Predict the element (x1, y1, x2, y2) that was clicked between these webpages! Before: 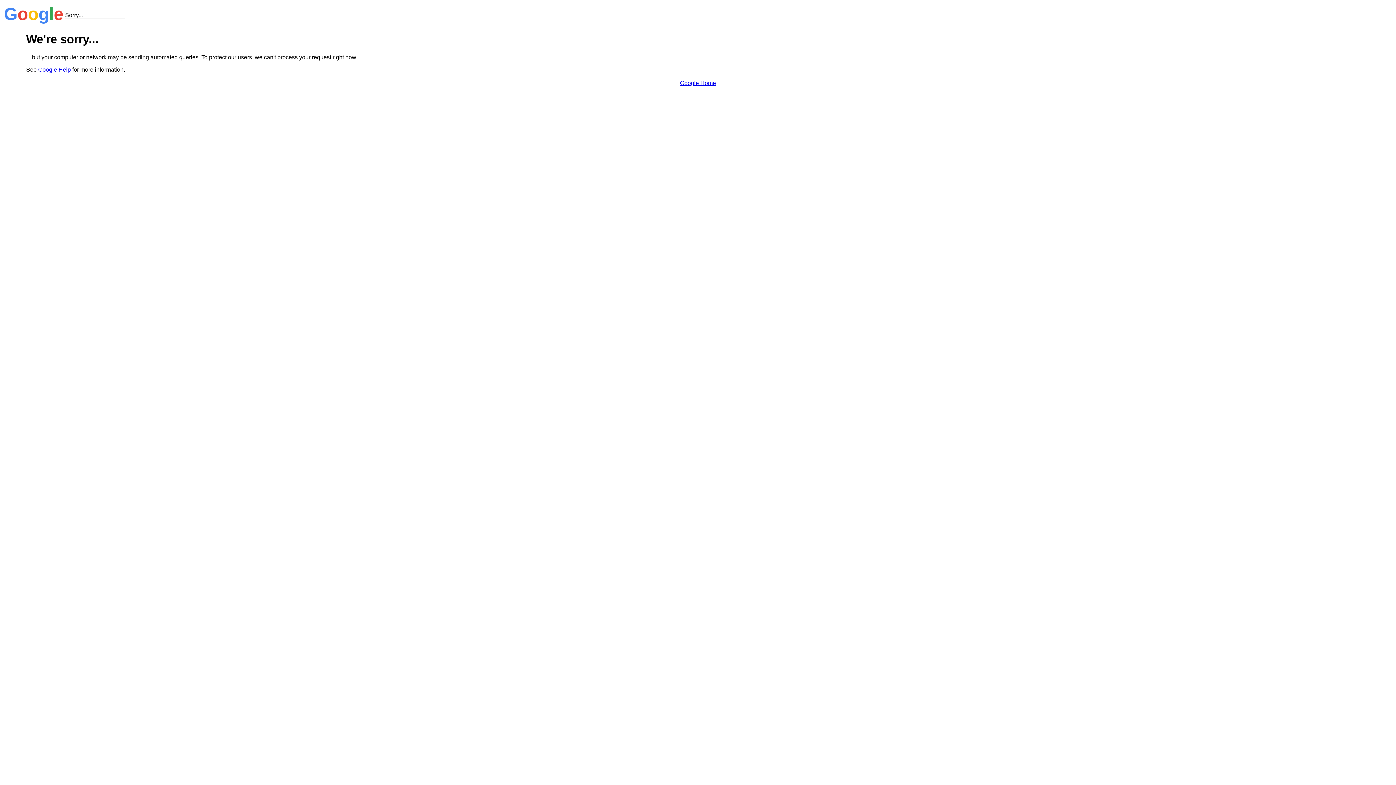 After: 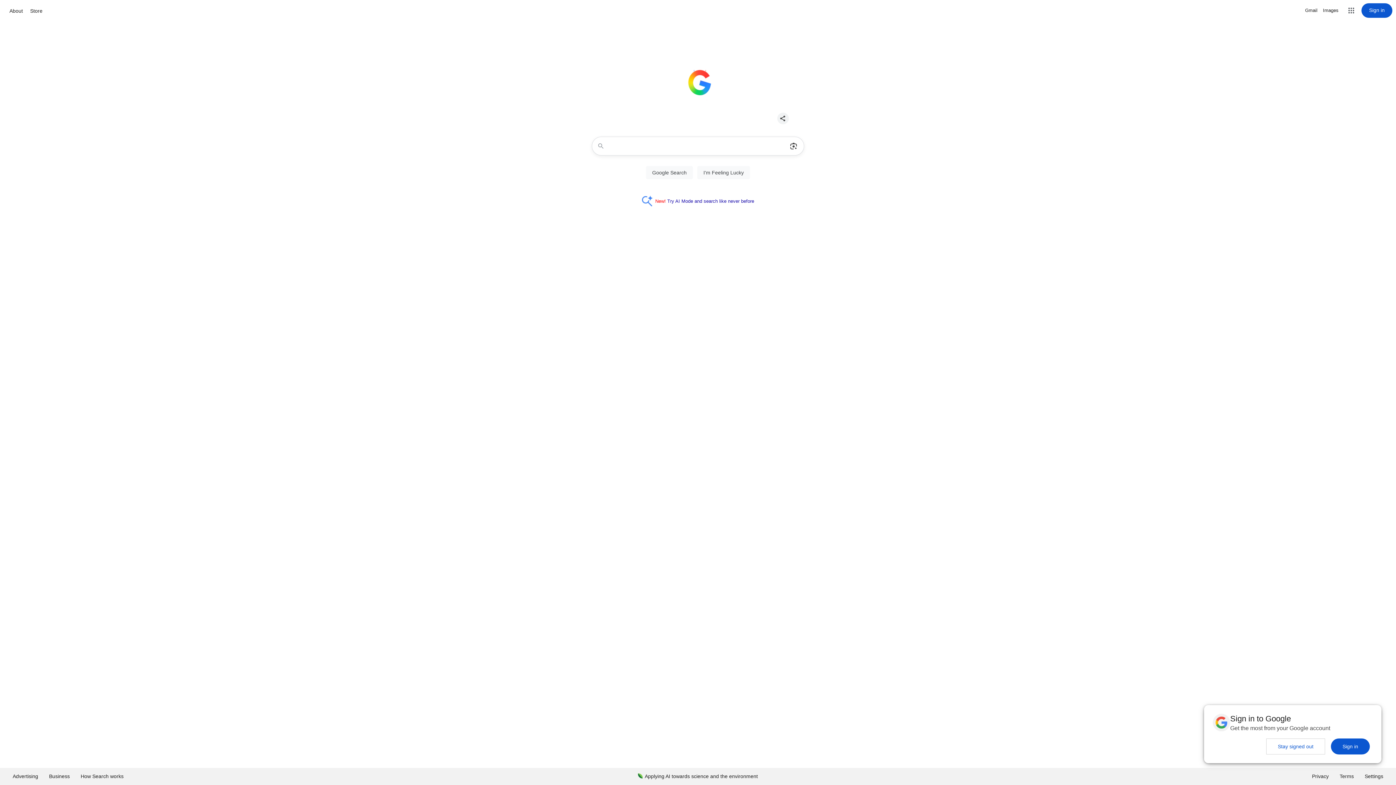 Action: bbox: (680, 79, 716, 86) label: Google Home